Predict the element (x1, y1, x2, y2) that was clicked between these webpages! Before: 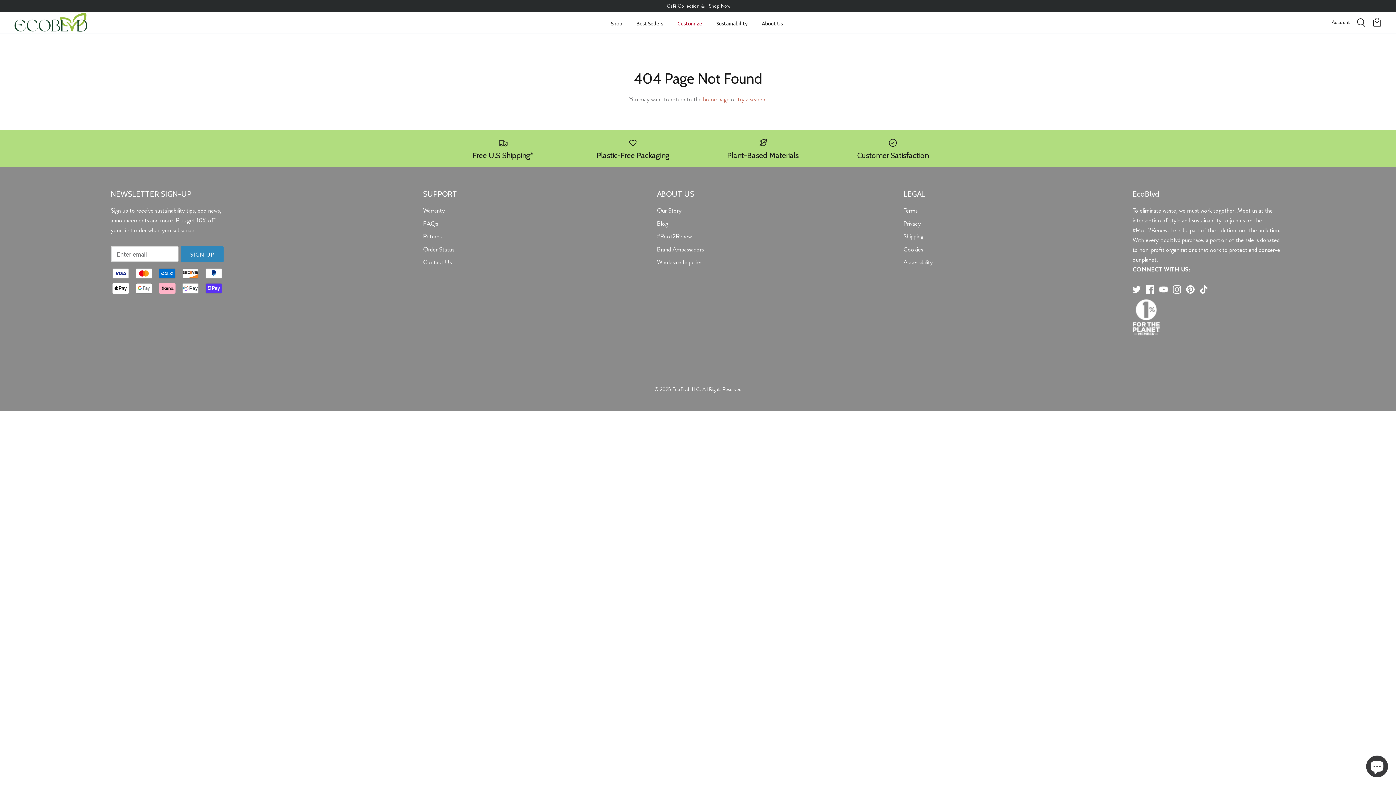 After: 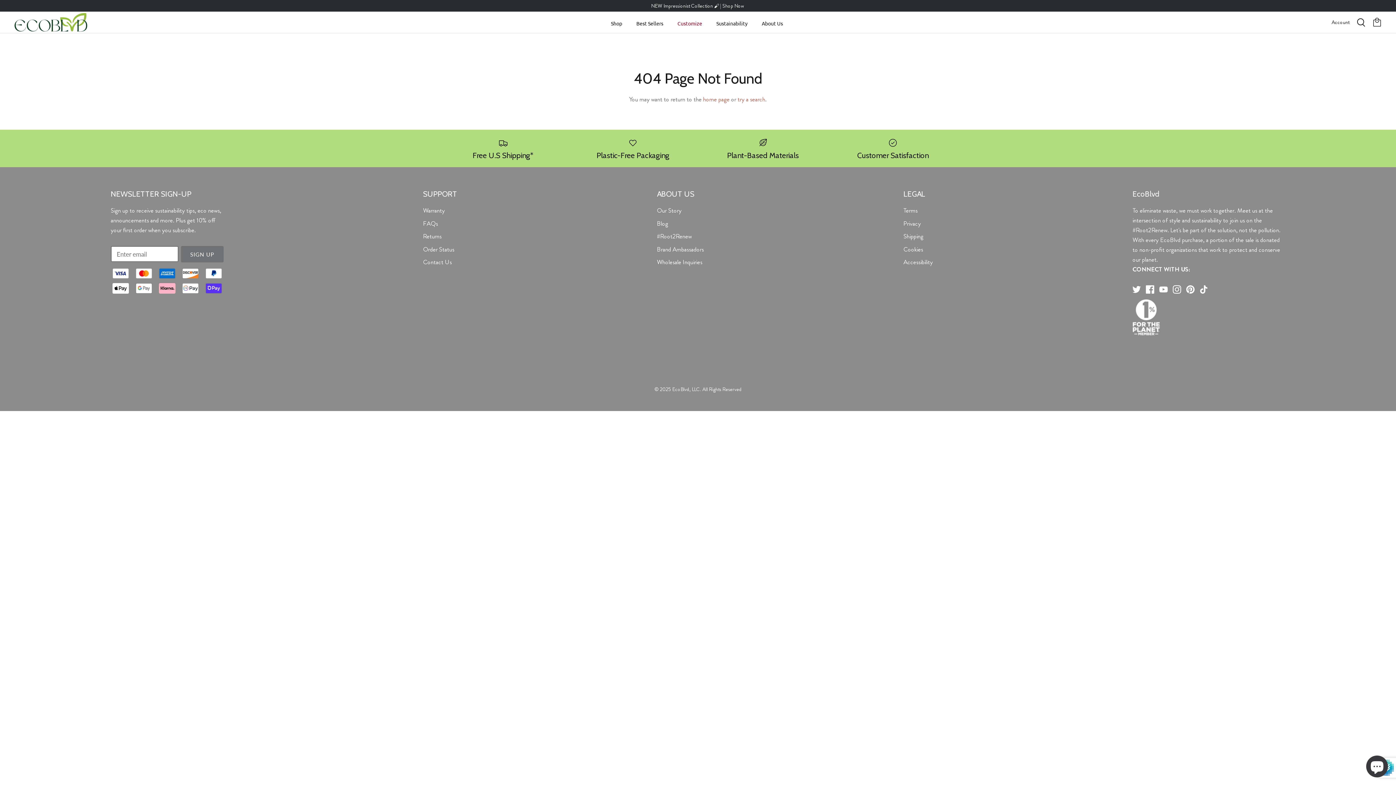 Action: bbox: (181, 246, 223, 262) label: SIGN UP